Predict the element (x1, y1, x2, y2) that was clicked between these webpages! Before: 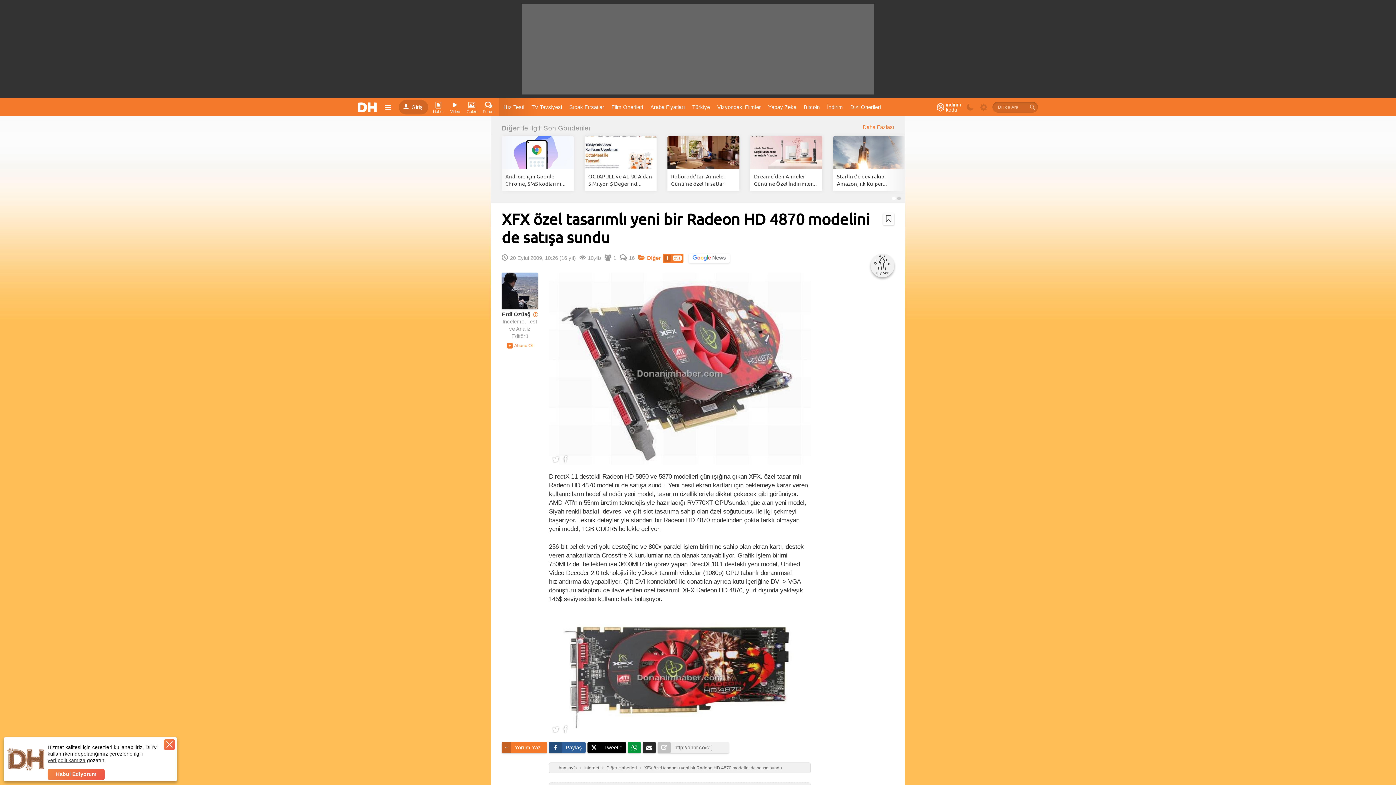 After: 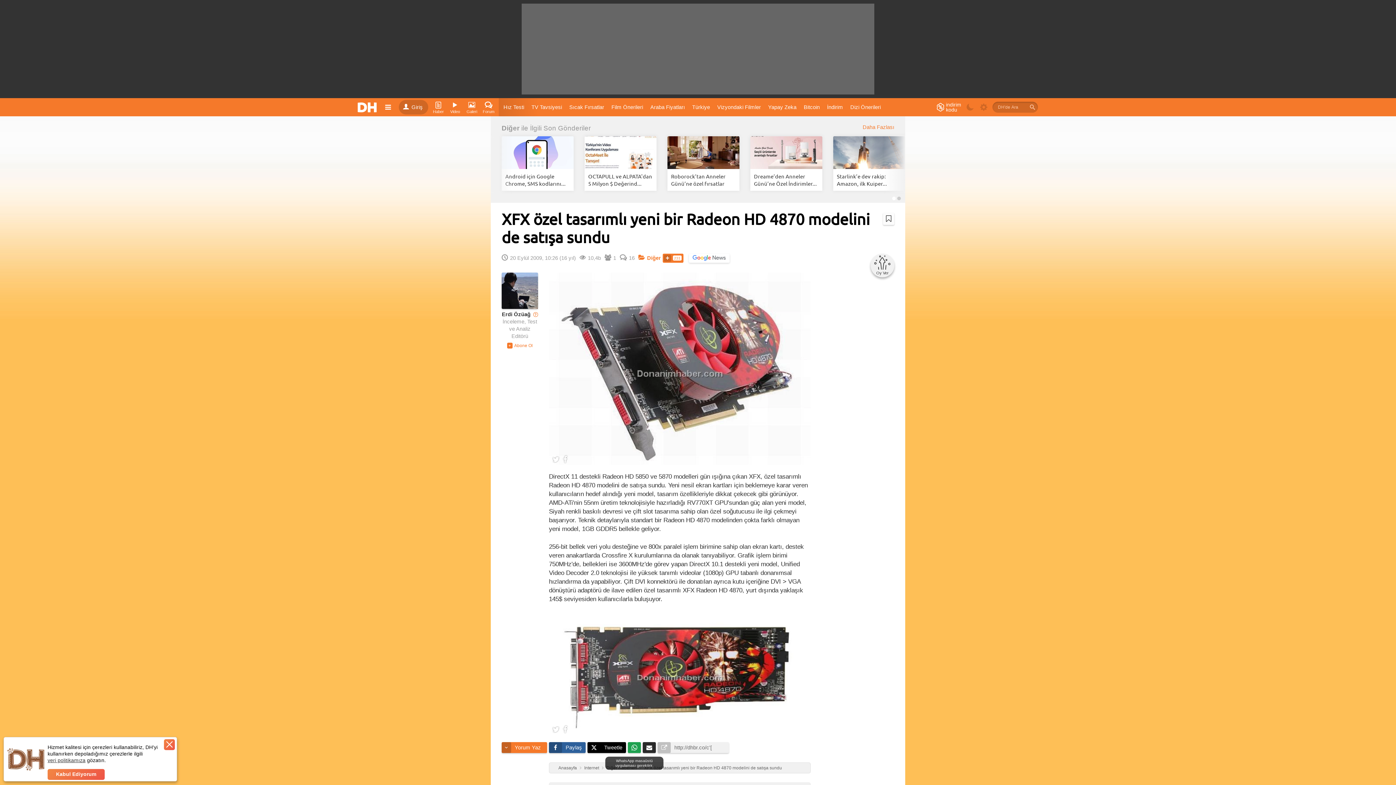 Action: bbox: (628, 742, 641, 753)